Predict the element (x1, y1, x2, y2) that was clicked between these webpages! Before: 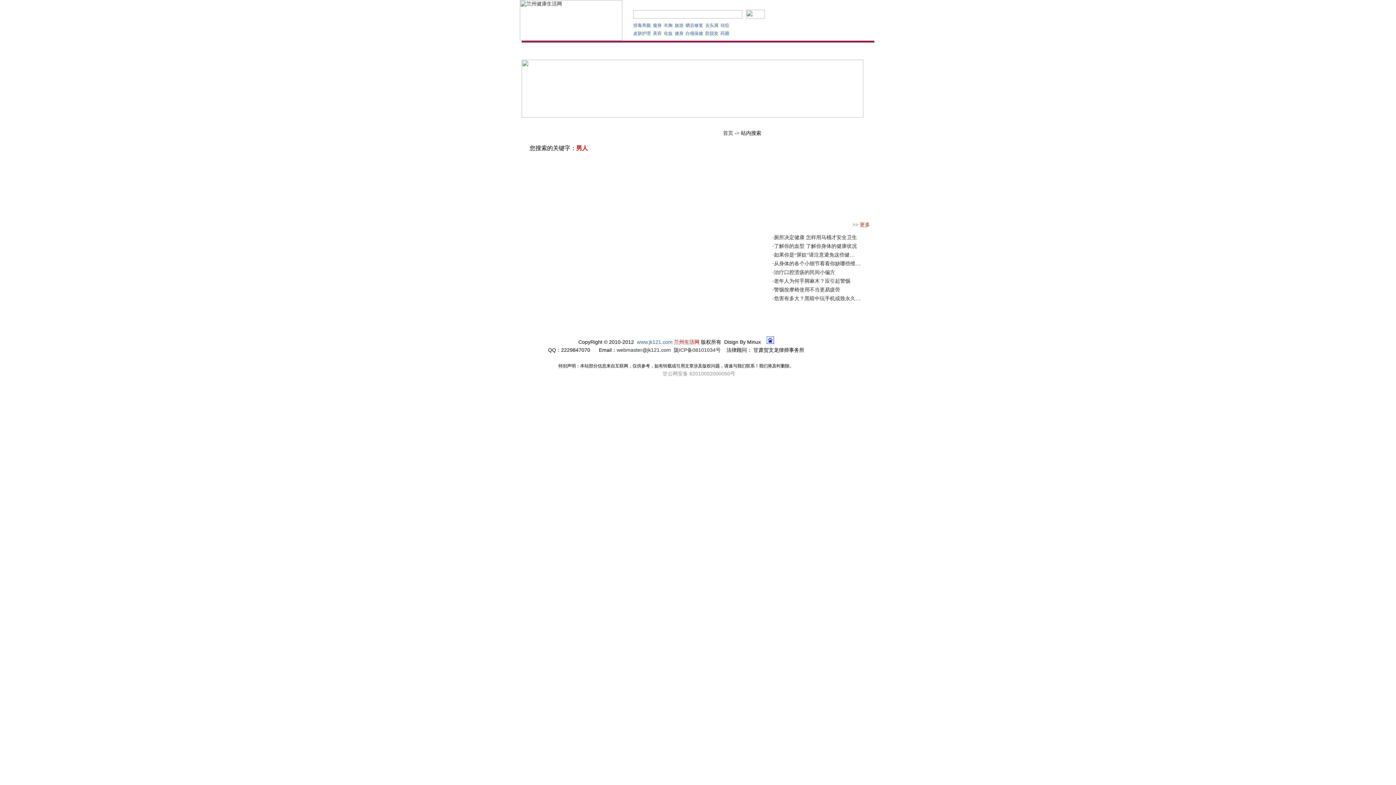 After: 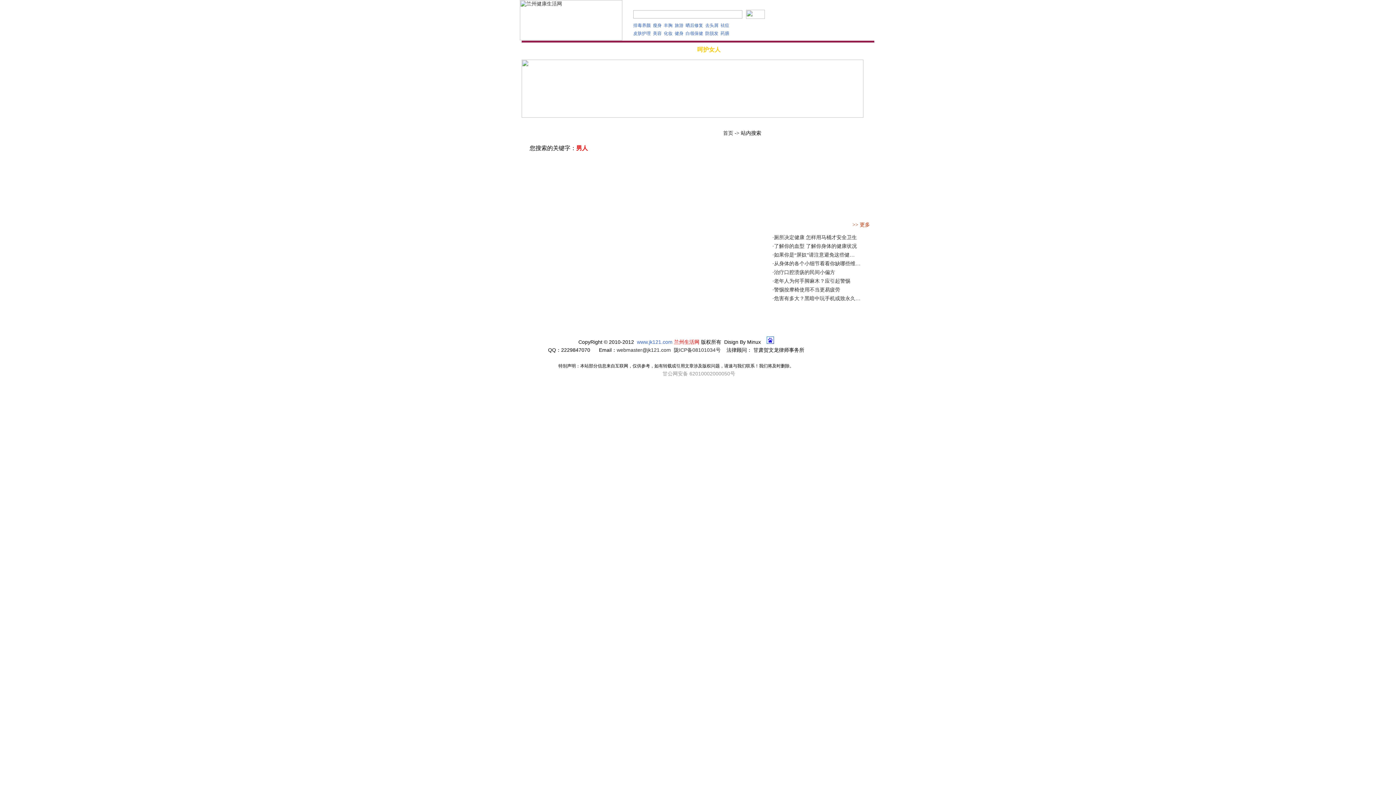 Action: label: 呵护女人 bbox: (697, 46, 720, 52)